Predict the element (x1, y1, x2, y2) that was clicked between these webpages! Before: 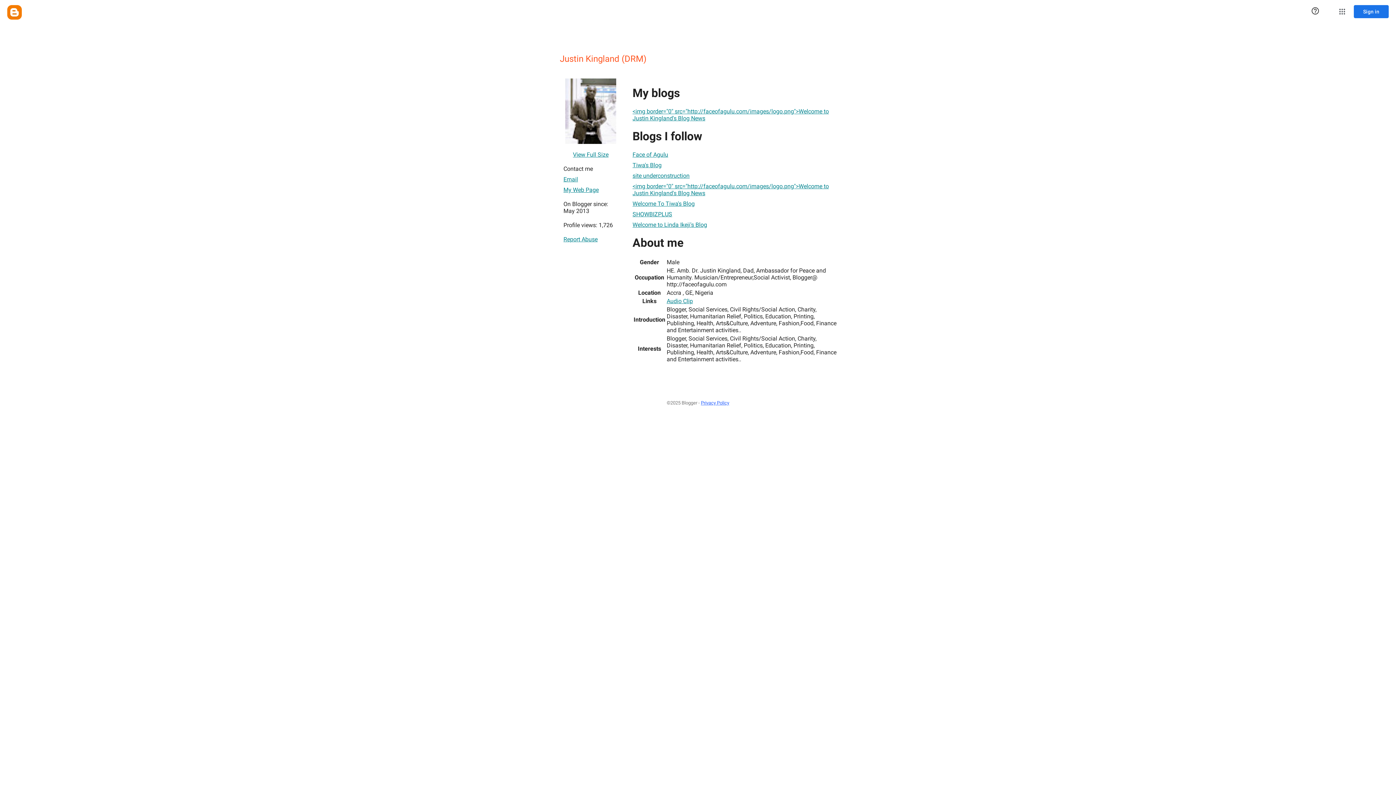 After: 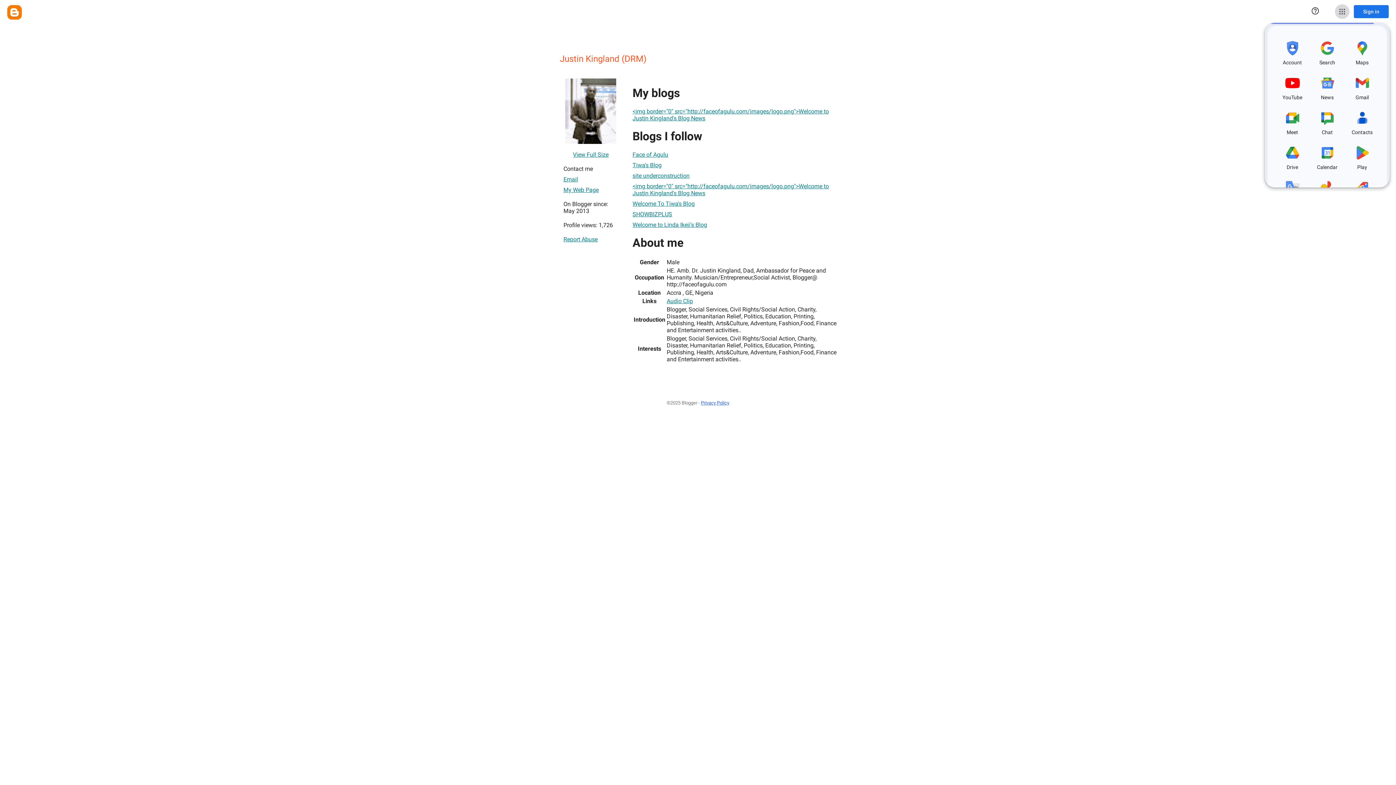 Action: label: Google apps bbox: (1335, 4, 1349, 18)